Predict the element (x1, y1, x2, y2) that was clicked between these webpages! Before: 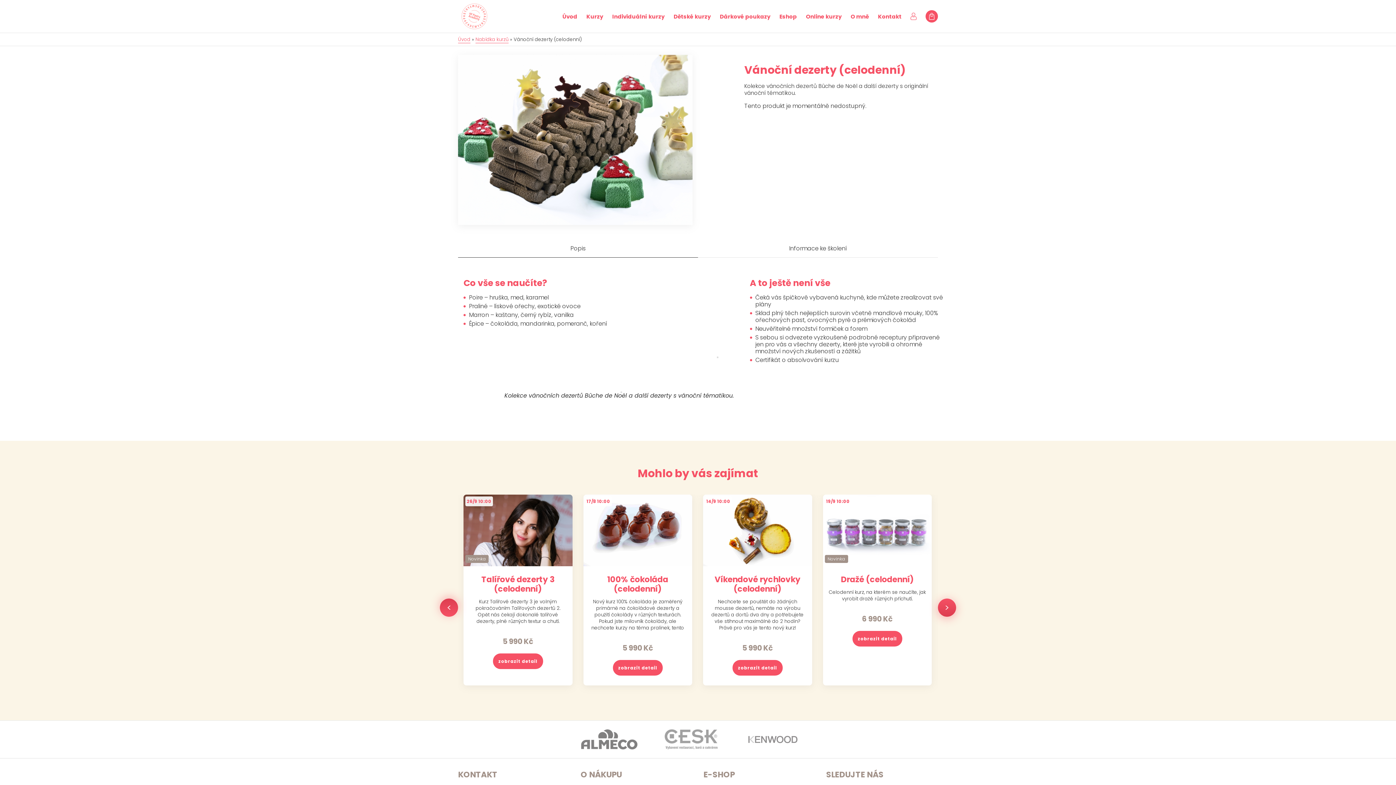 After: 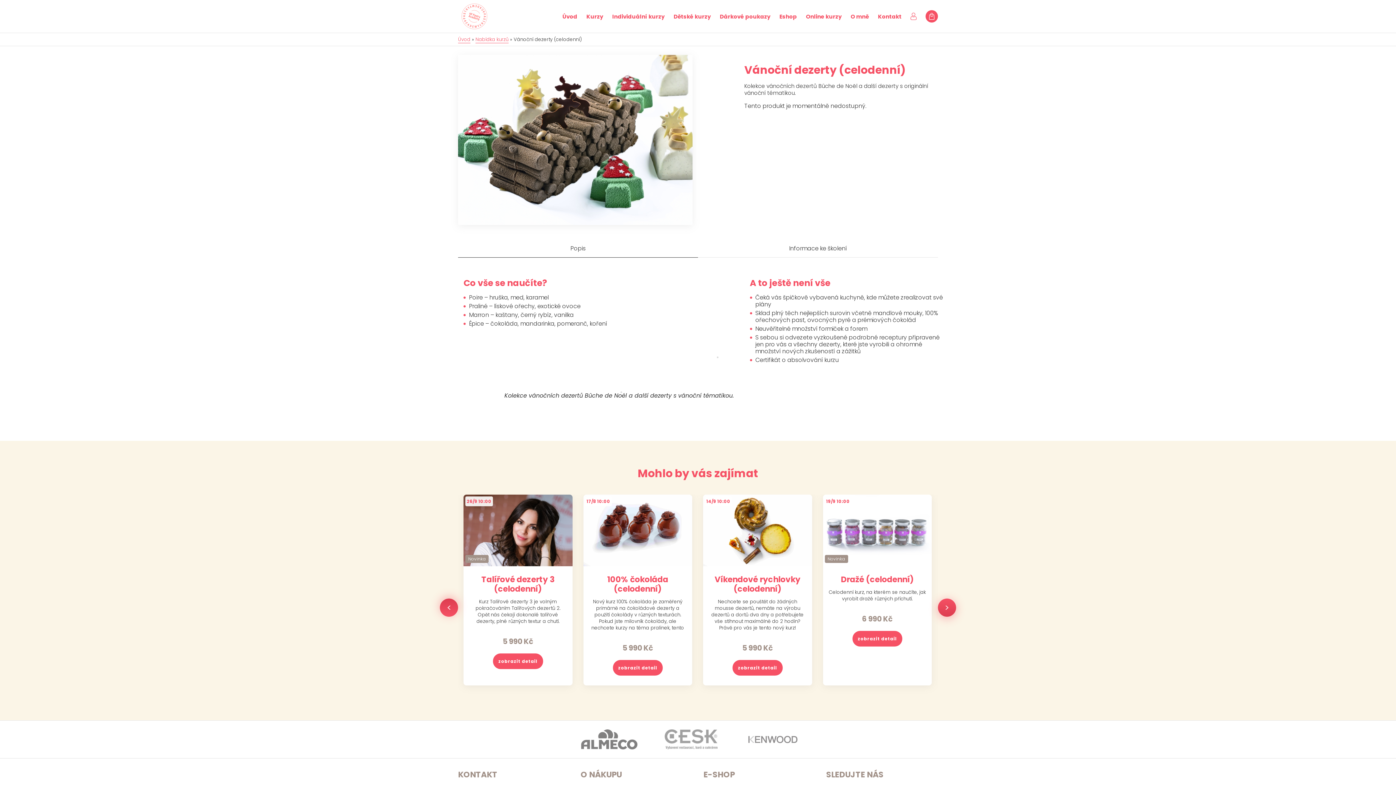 Action: bbox: (744, 729, 815, 749)